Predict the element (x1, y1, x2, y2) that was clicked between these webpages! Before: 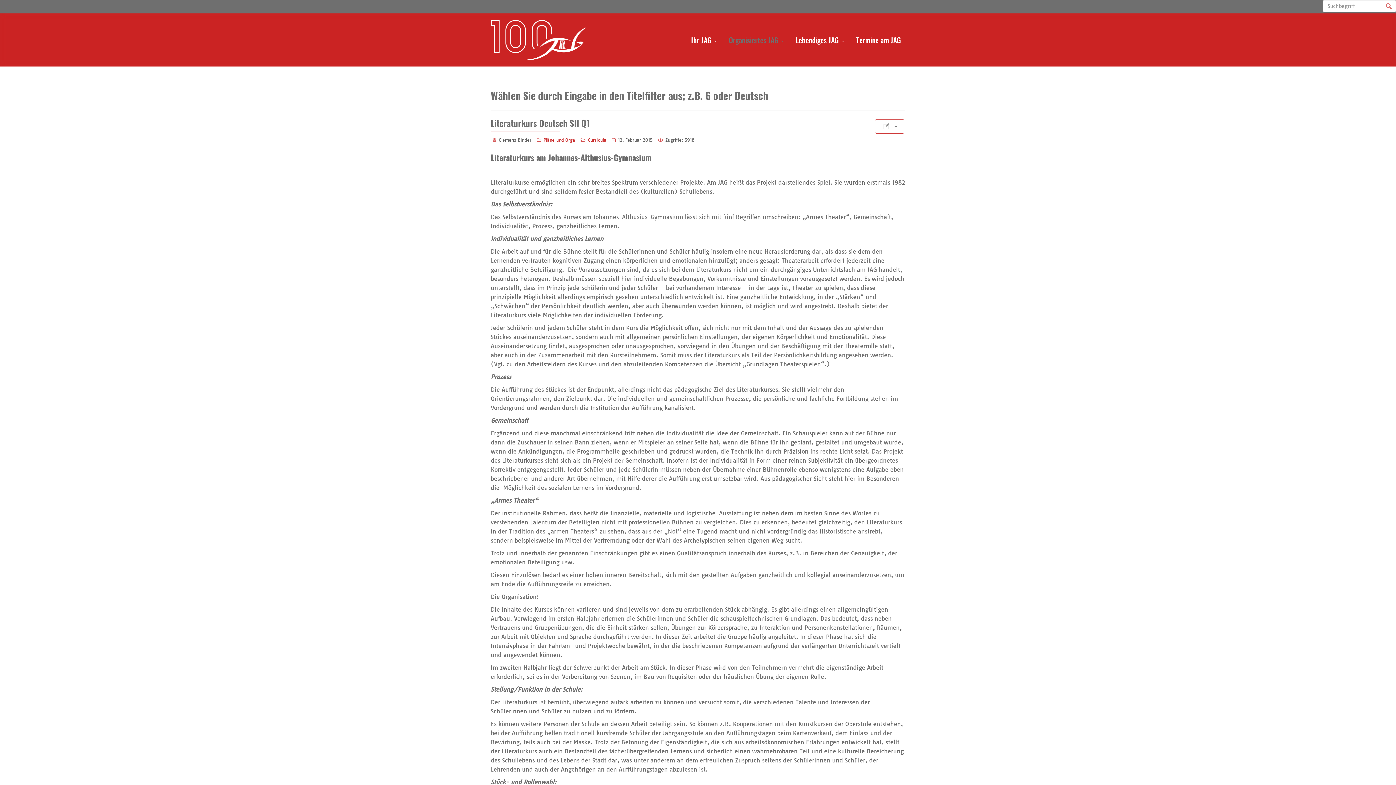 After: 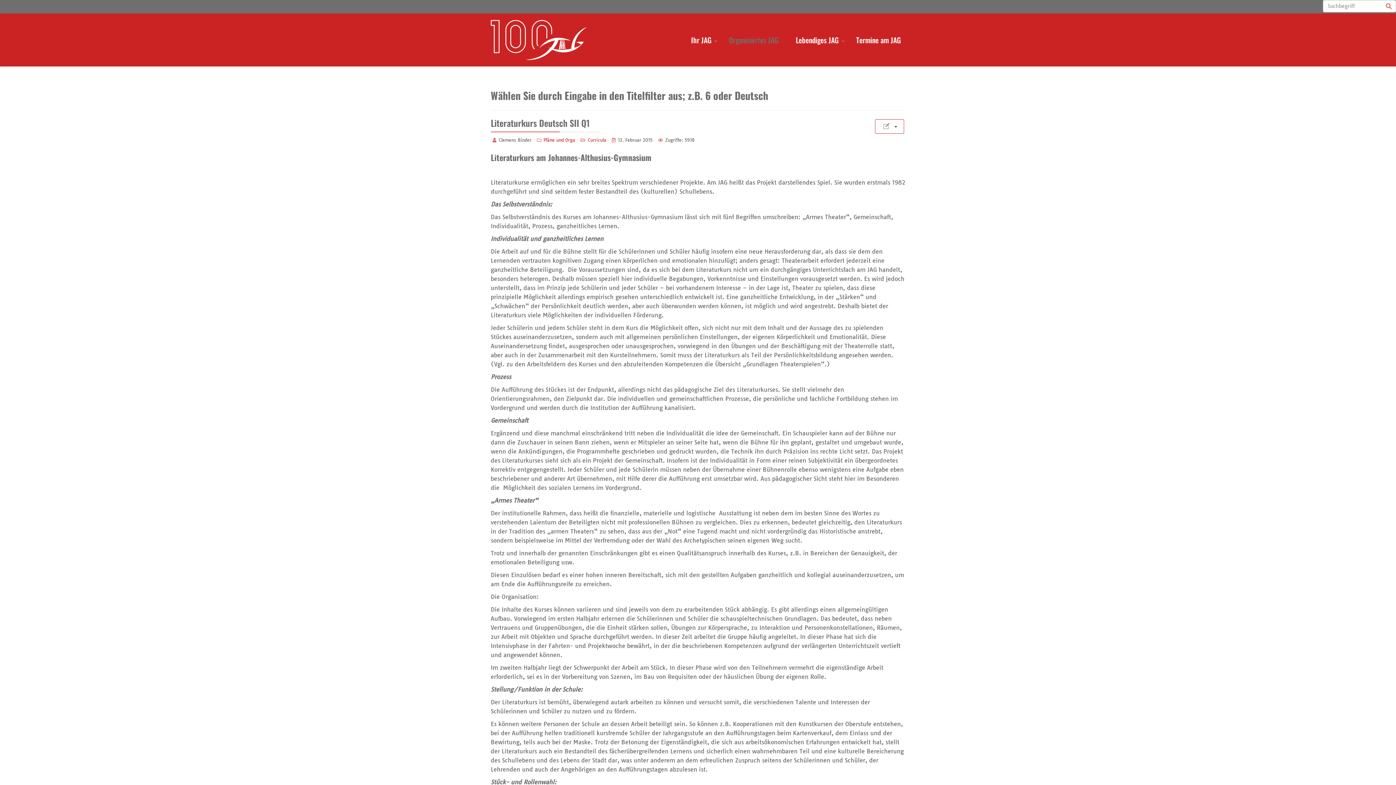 Action: bbox: (875, 119, 904, 133) label: Benutzerwerkzeuge